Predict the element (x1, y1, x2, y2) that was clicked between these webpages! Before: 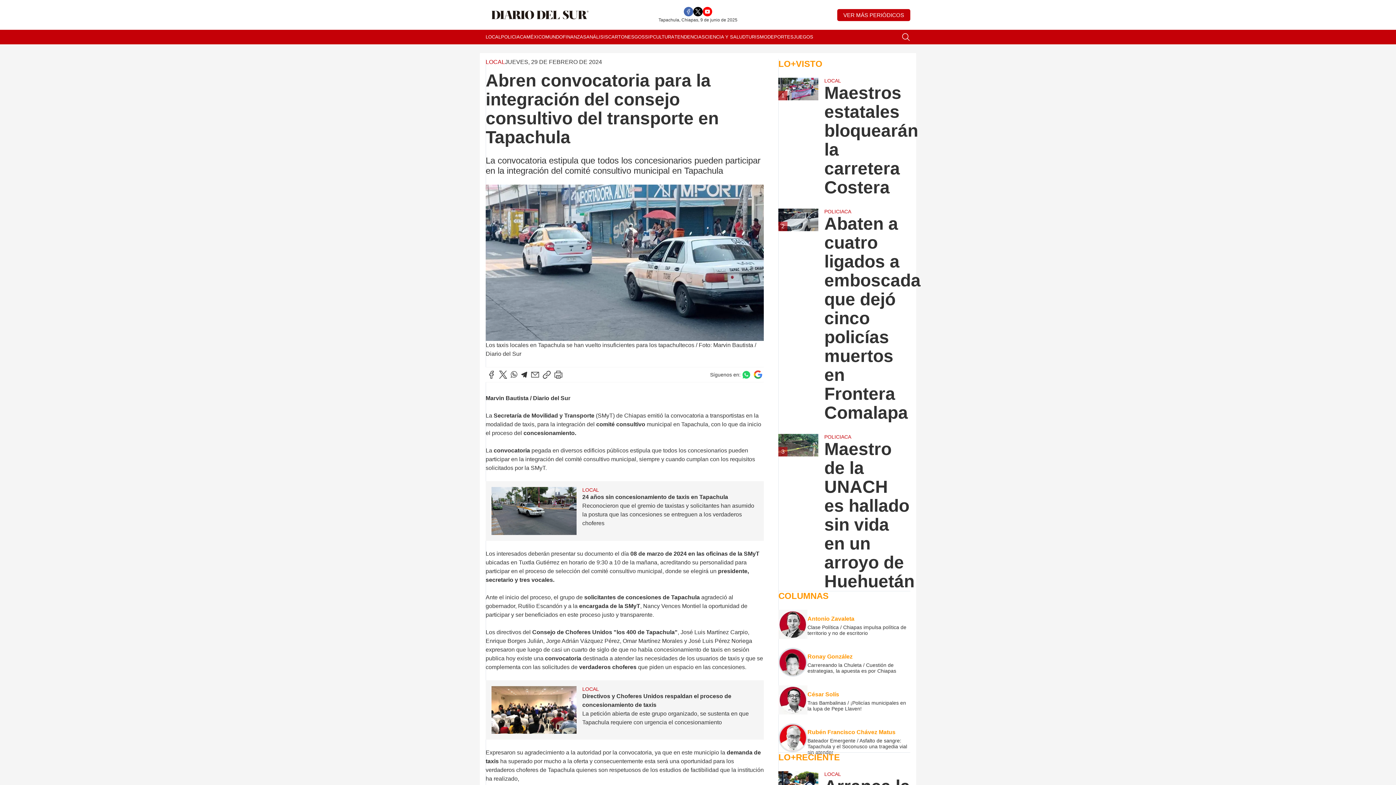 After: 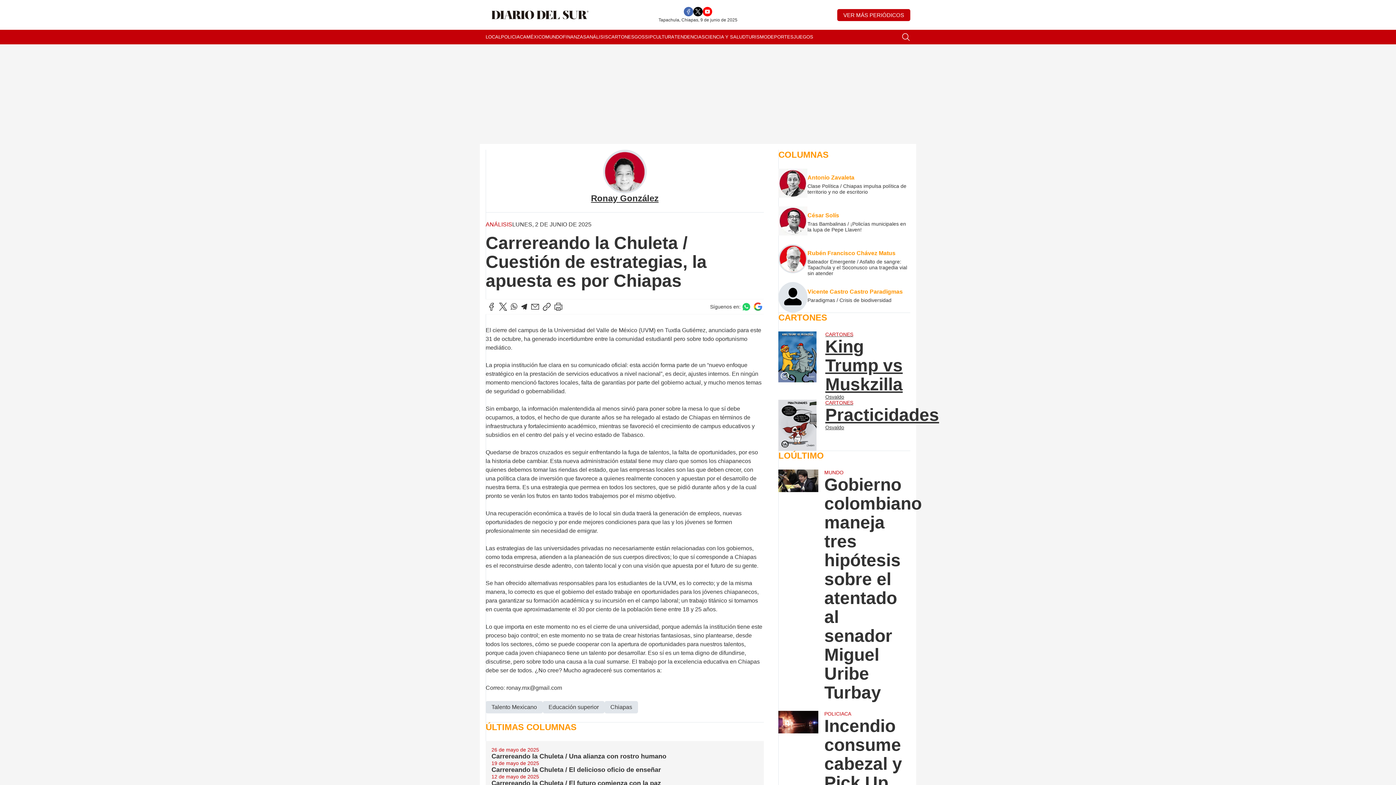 Action: bbox: (807, 662, 910, 671) label: Carrereando la Chuleta / Cuestión de estrategias, la apuesta es por Chiapas